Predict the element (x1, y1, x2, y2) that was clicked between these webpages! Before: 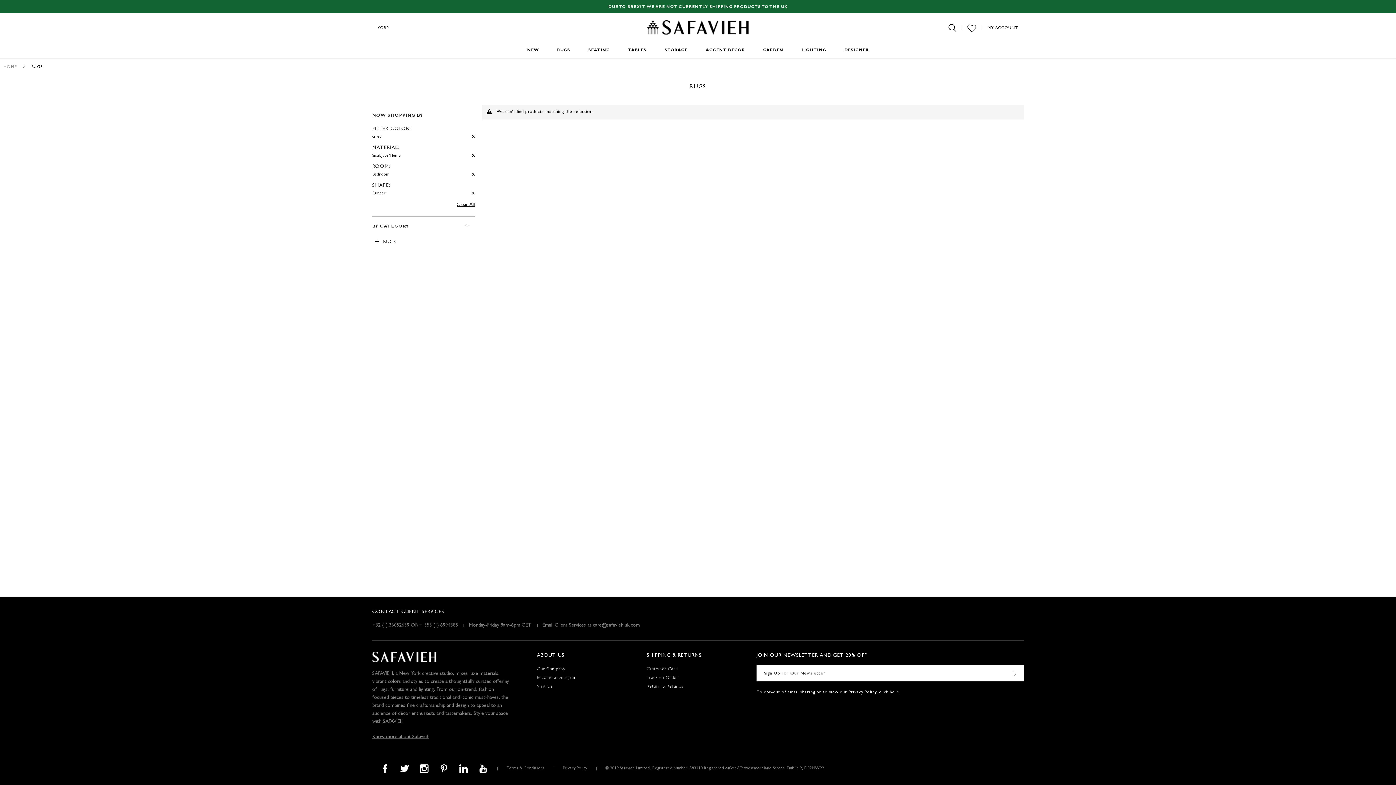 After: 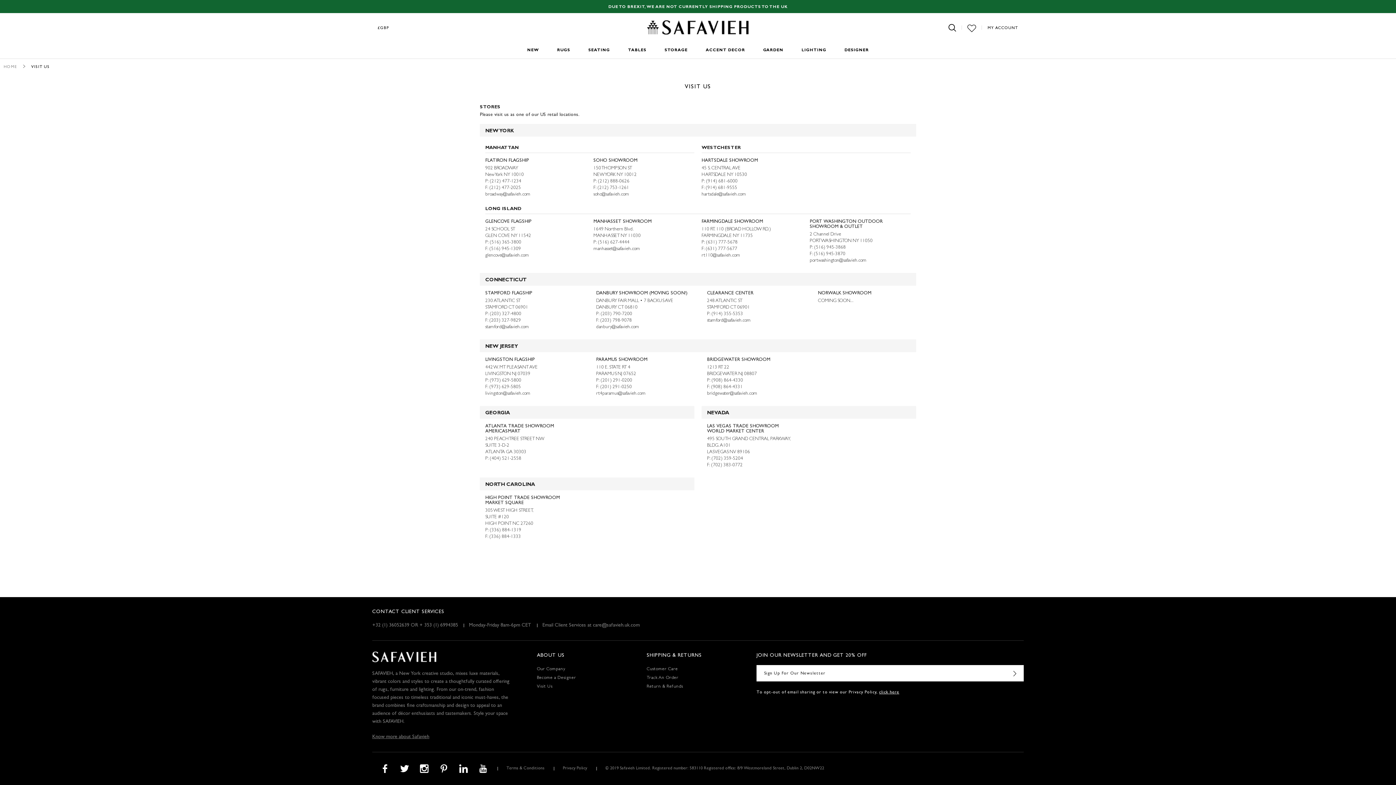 Action: bbox: (537, 682, 639, 691) label: Visit Us